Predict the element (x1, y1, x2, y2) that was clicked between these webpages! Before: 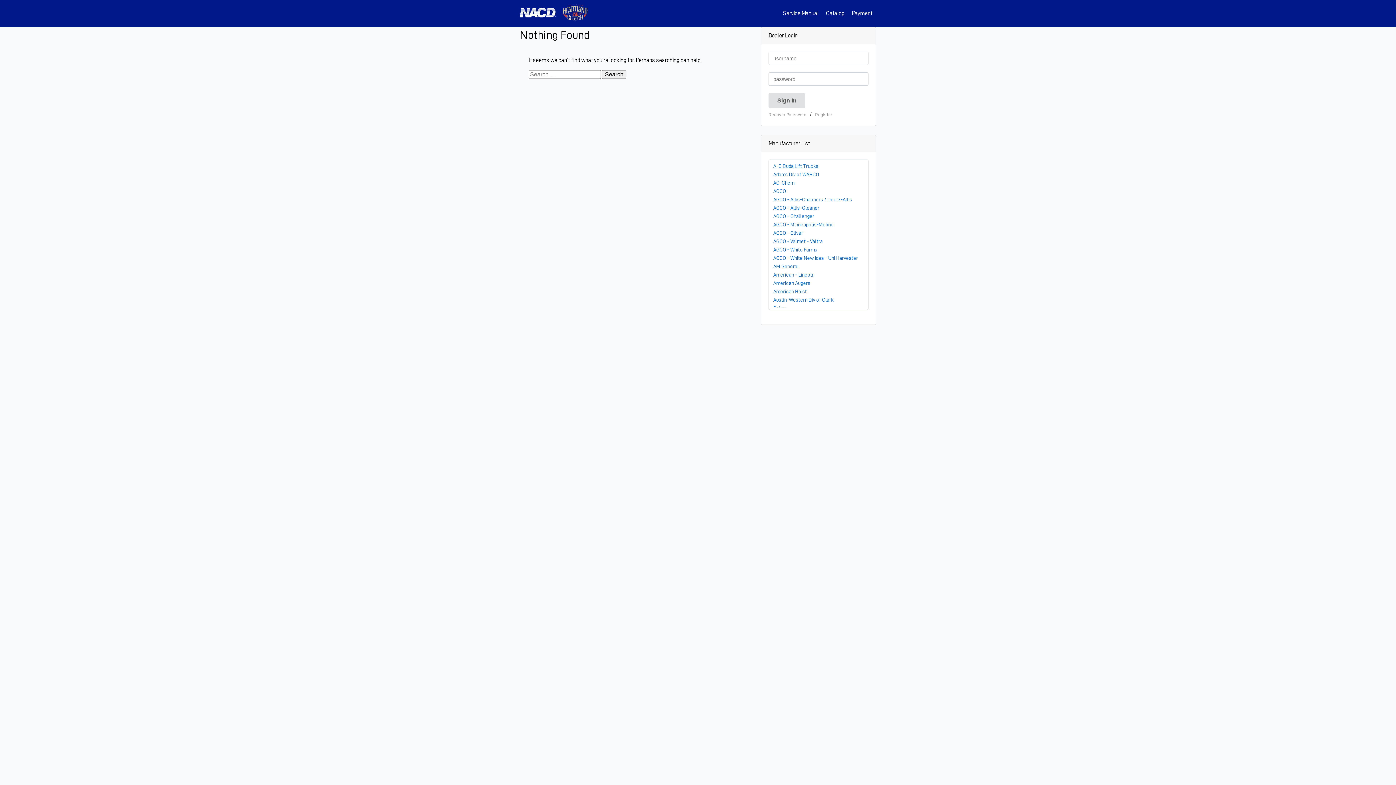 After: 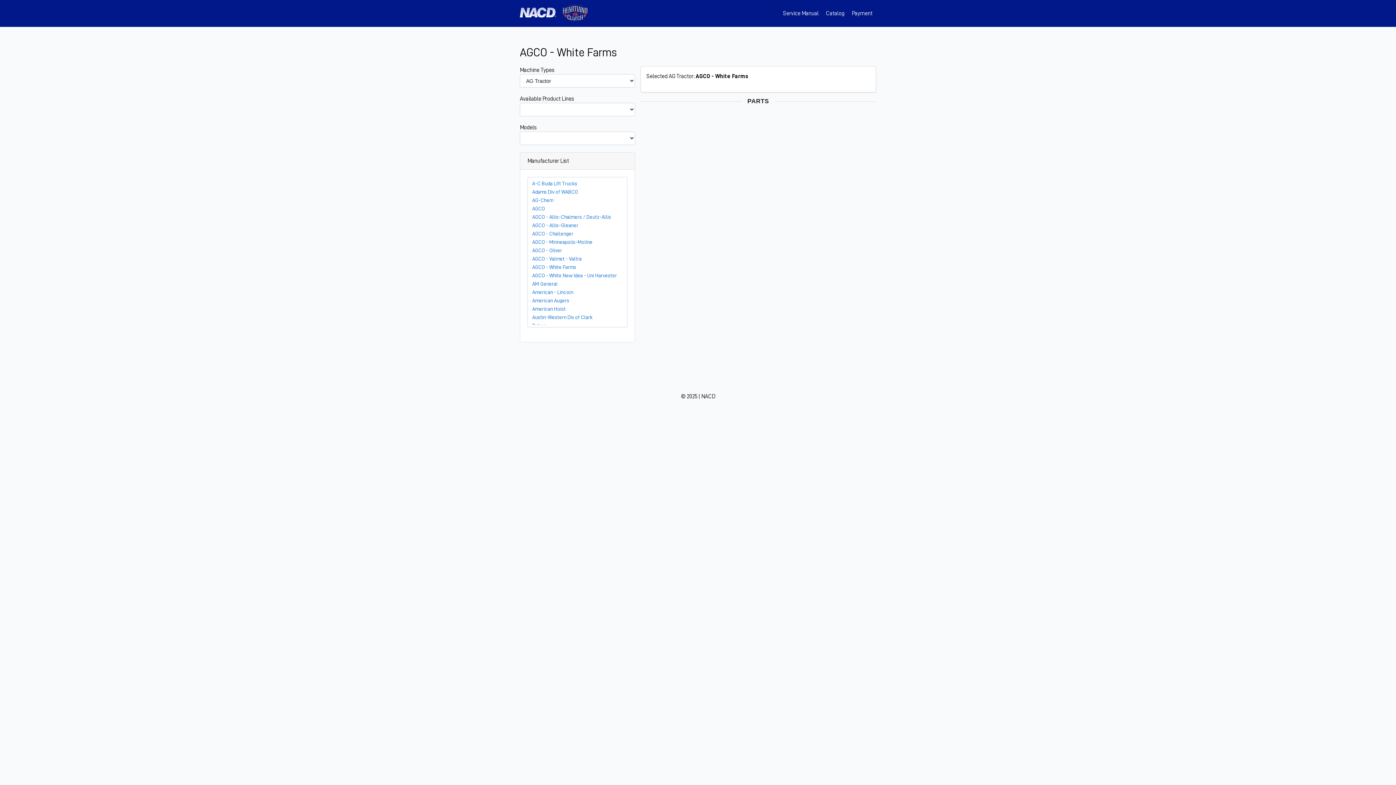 Action: label: AGCO - White Farms bbox: (773, 247, 817, 252)